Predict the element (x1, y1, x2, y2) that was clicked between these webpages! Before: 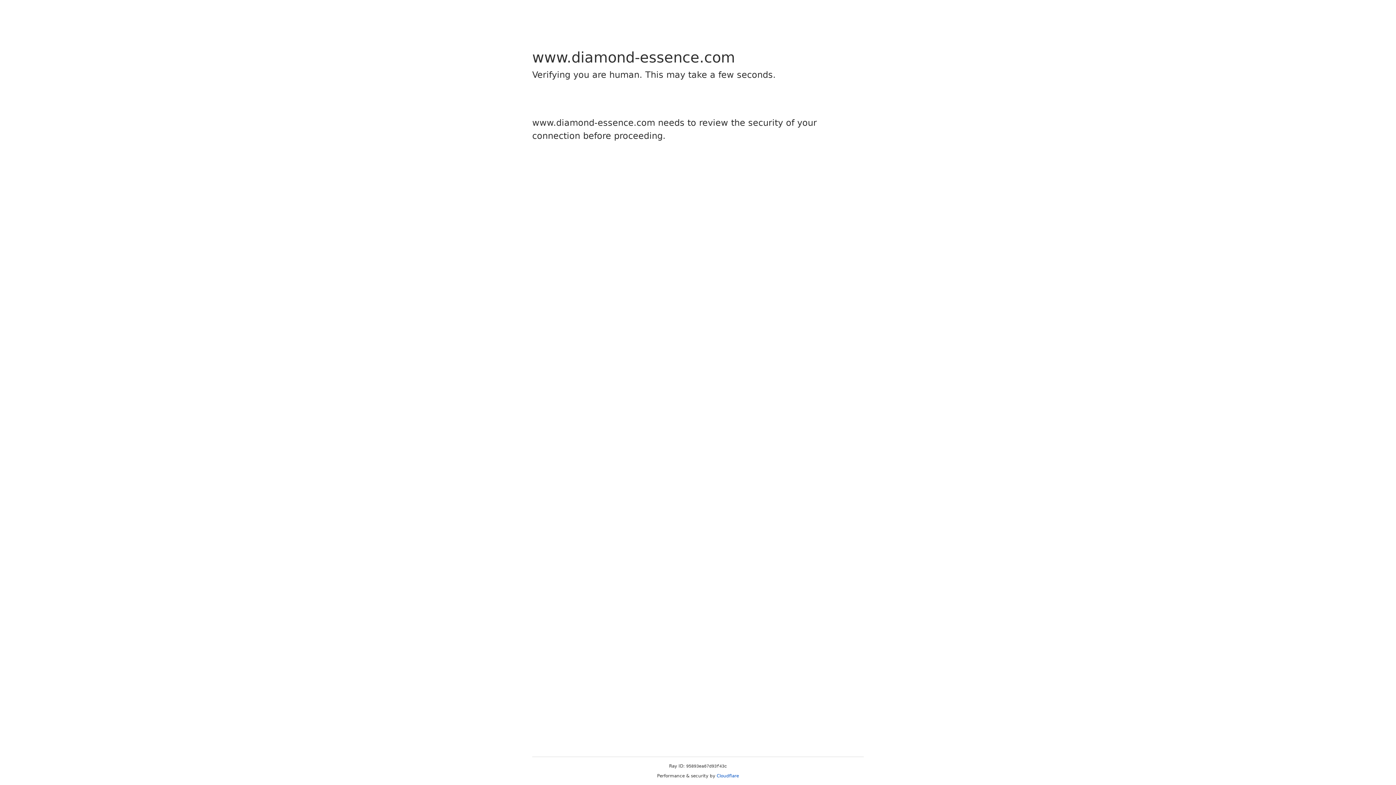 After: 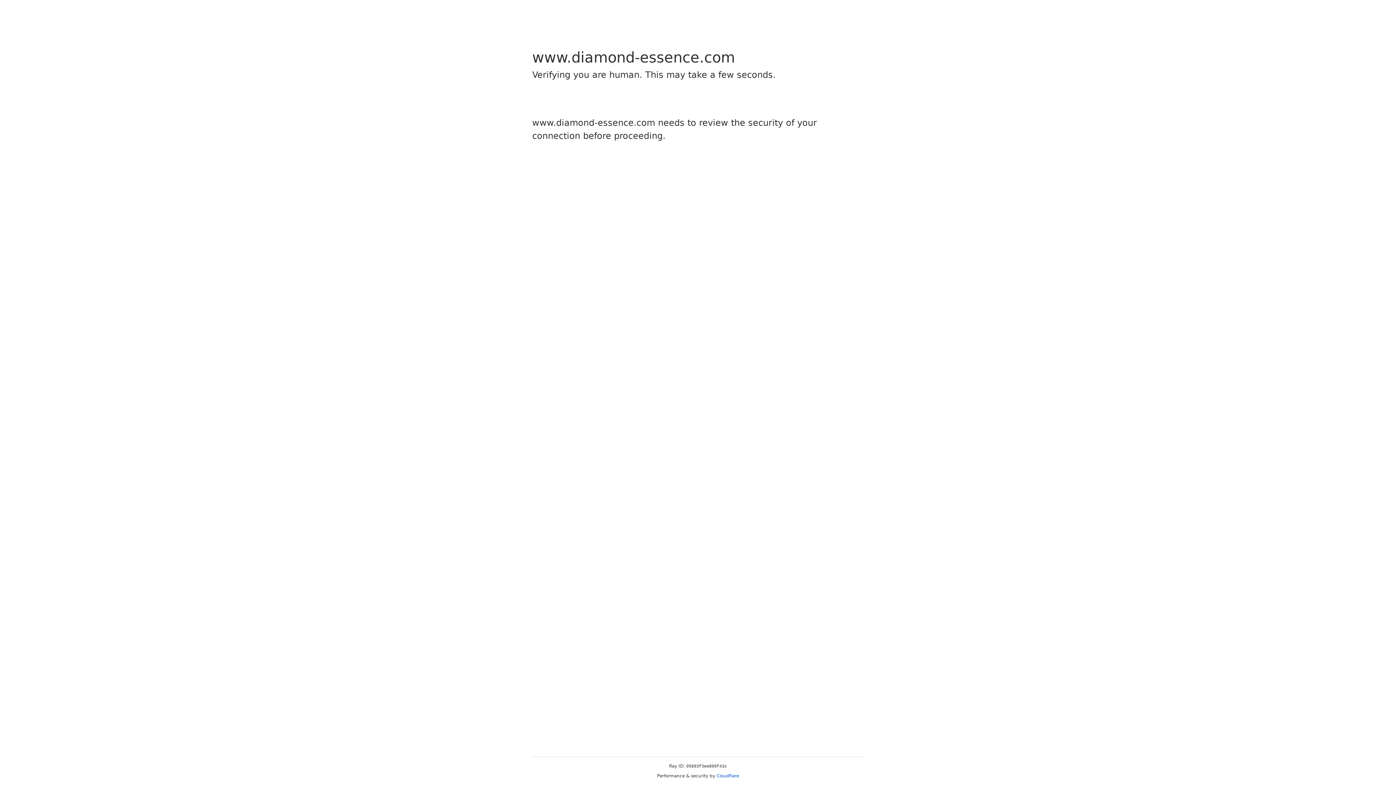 Action: label: Cloudflare bbox: (716, 773, 739, 778)